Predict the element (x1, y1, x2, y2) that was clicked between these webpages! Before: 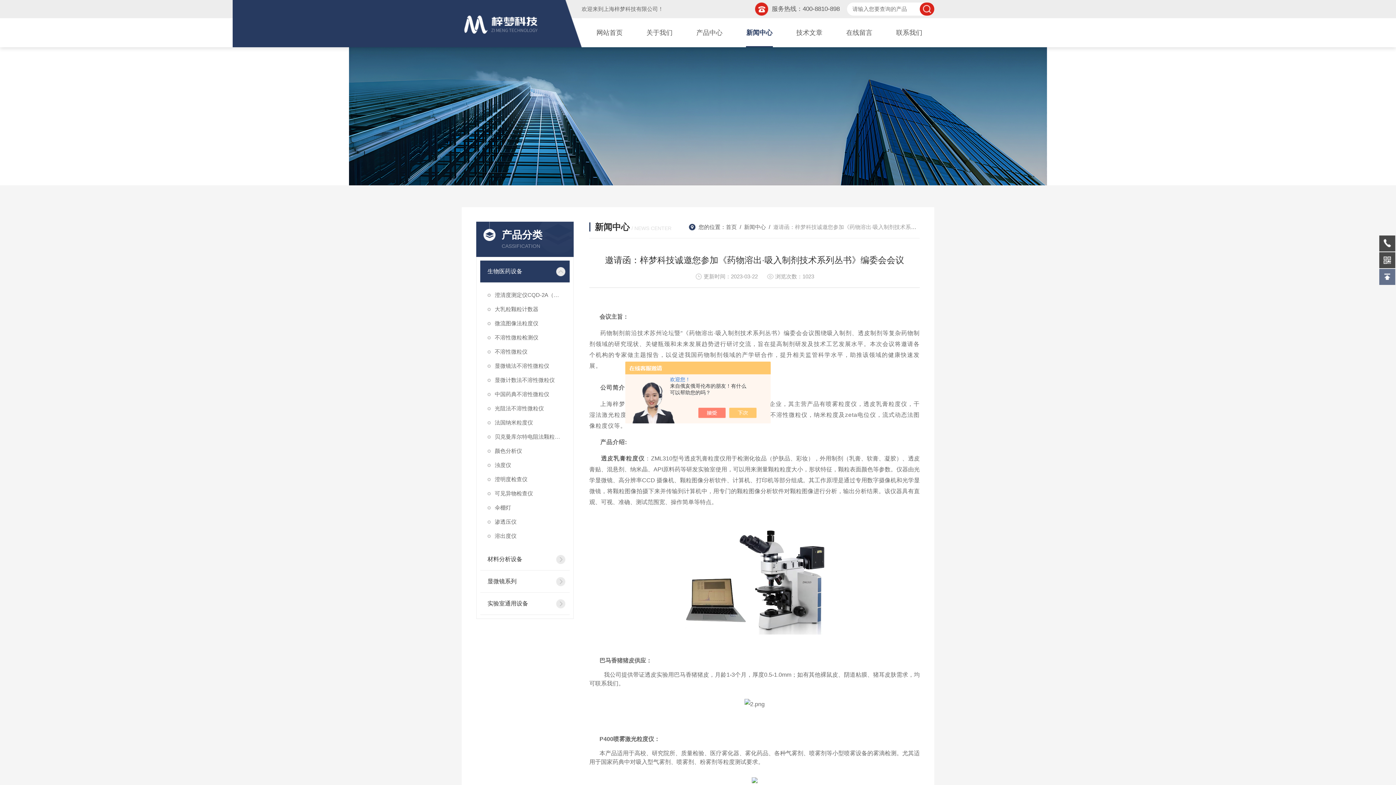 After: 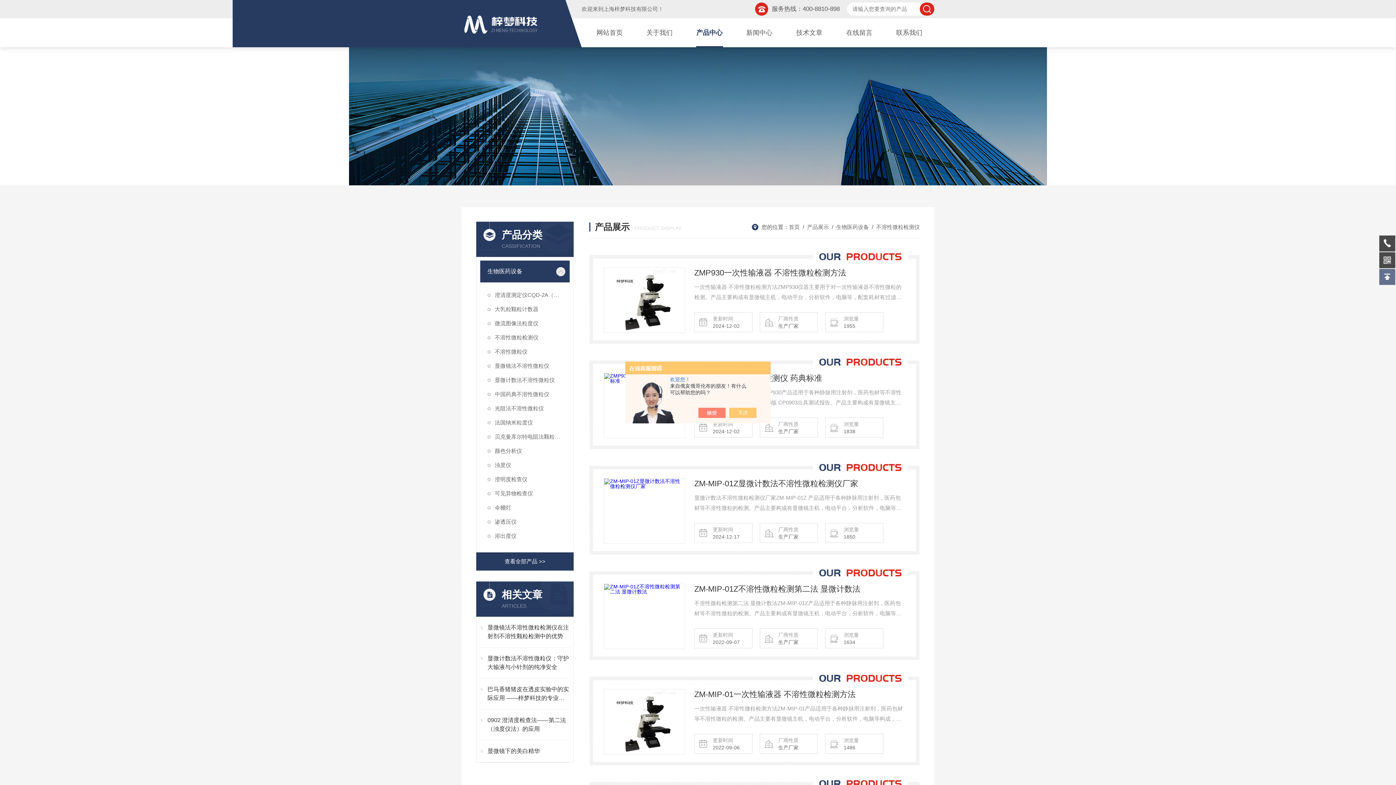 Action: label: 不溶性微粒检测仪 bbox: (480, 330, 569, 344)